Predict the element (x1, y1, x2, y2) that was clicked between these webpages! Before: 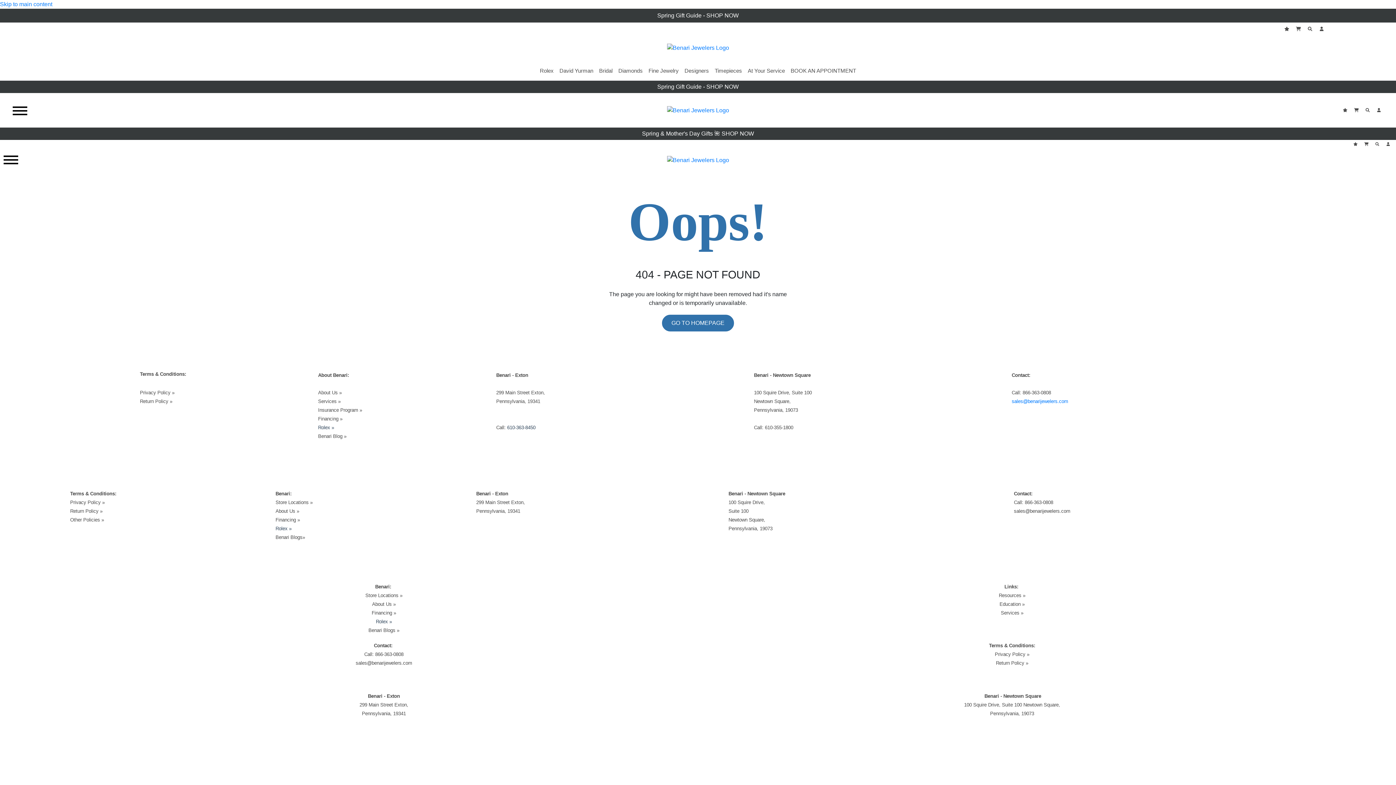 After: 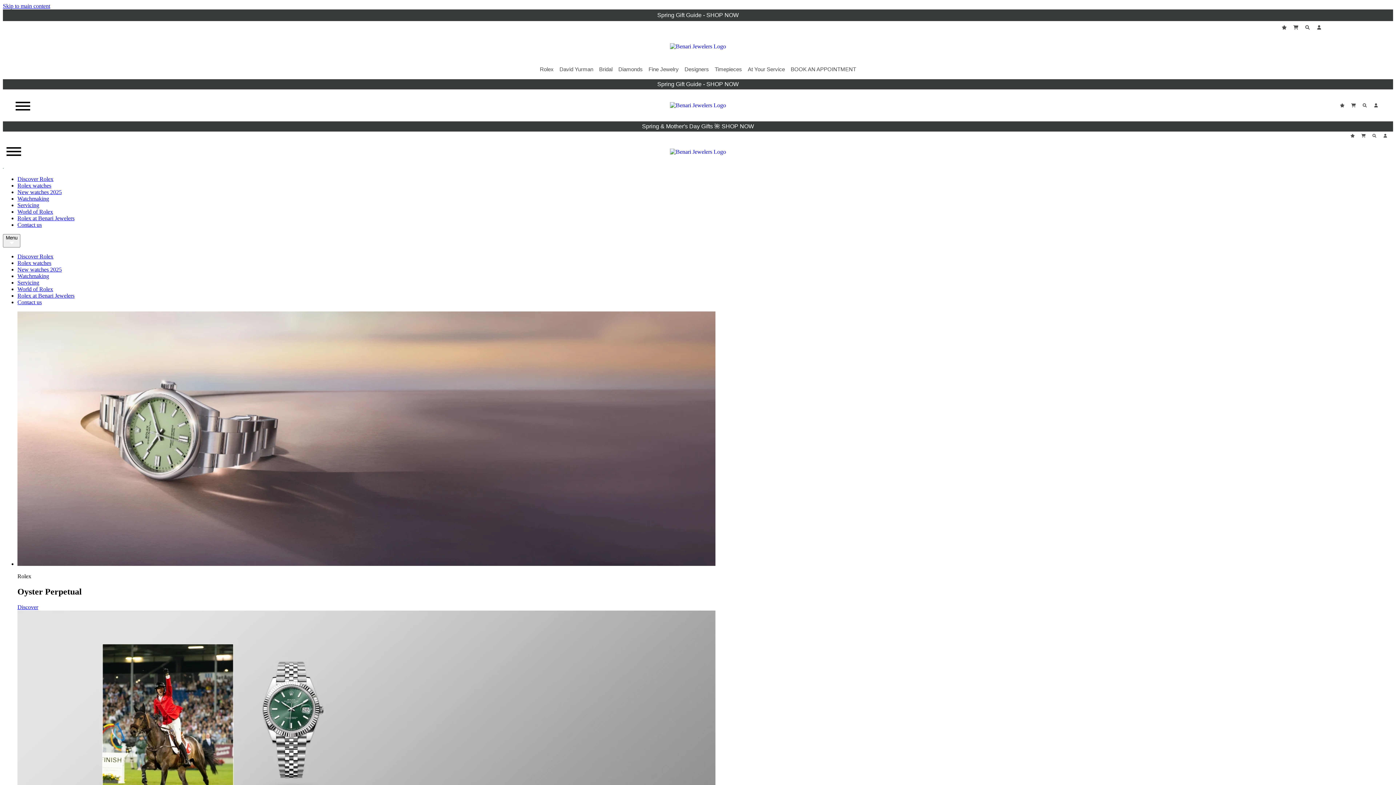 Action: bbox: (1272, 35, 1326, 60)